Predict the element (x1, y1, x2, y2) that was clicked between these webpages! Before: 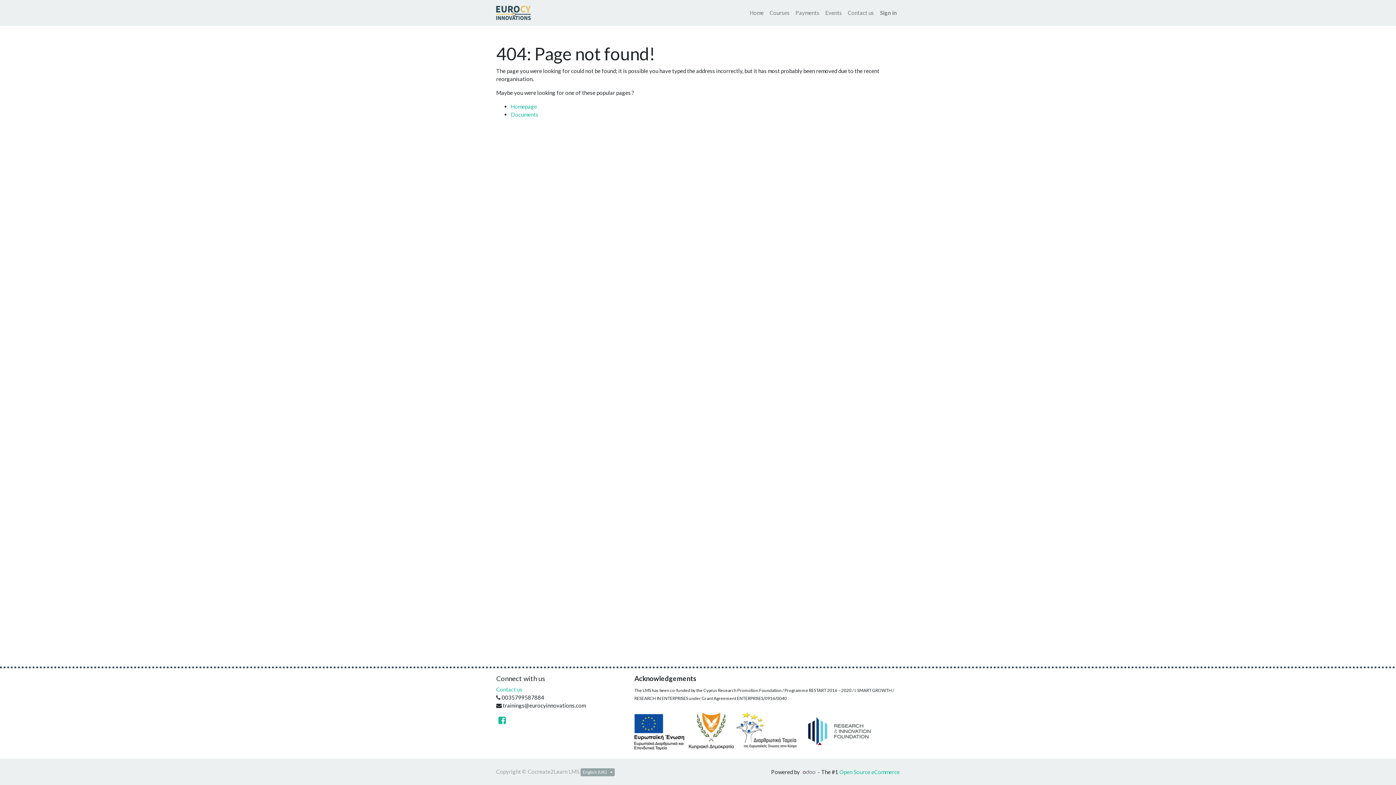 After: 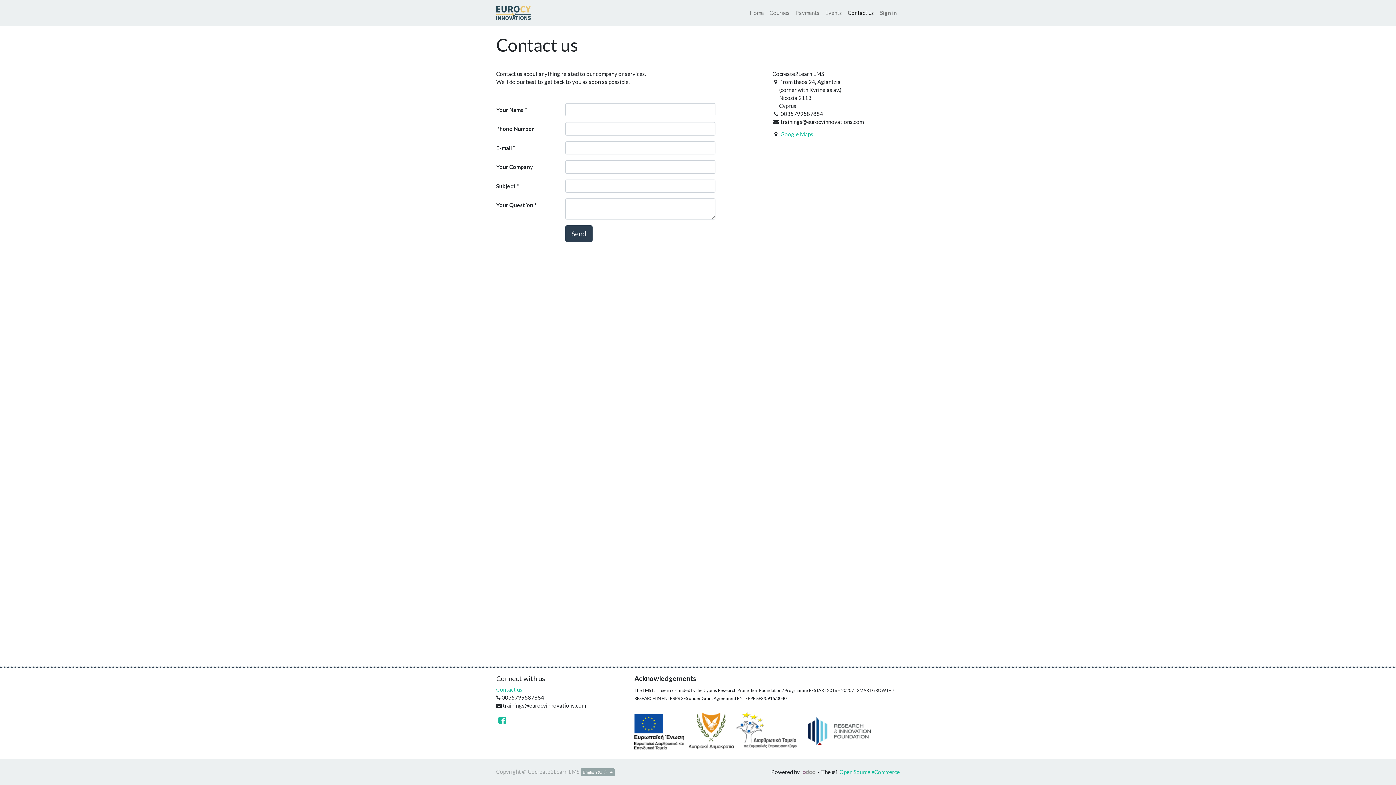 Action: bbox: (496, 686, 522, 693) label: Contact us